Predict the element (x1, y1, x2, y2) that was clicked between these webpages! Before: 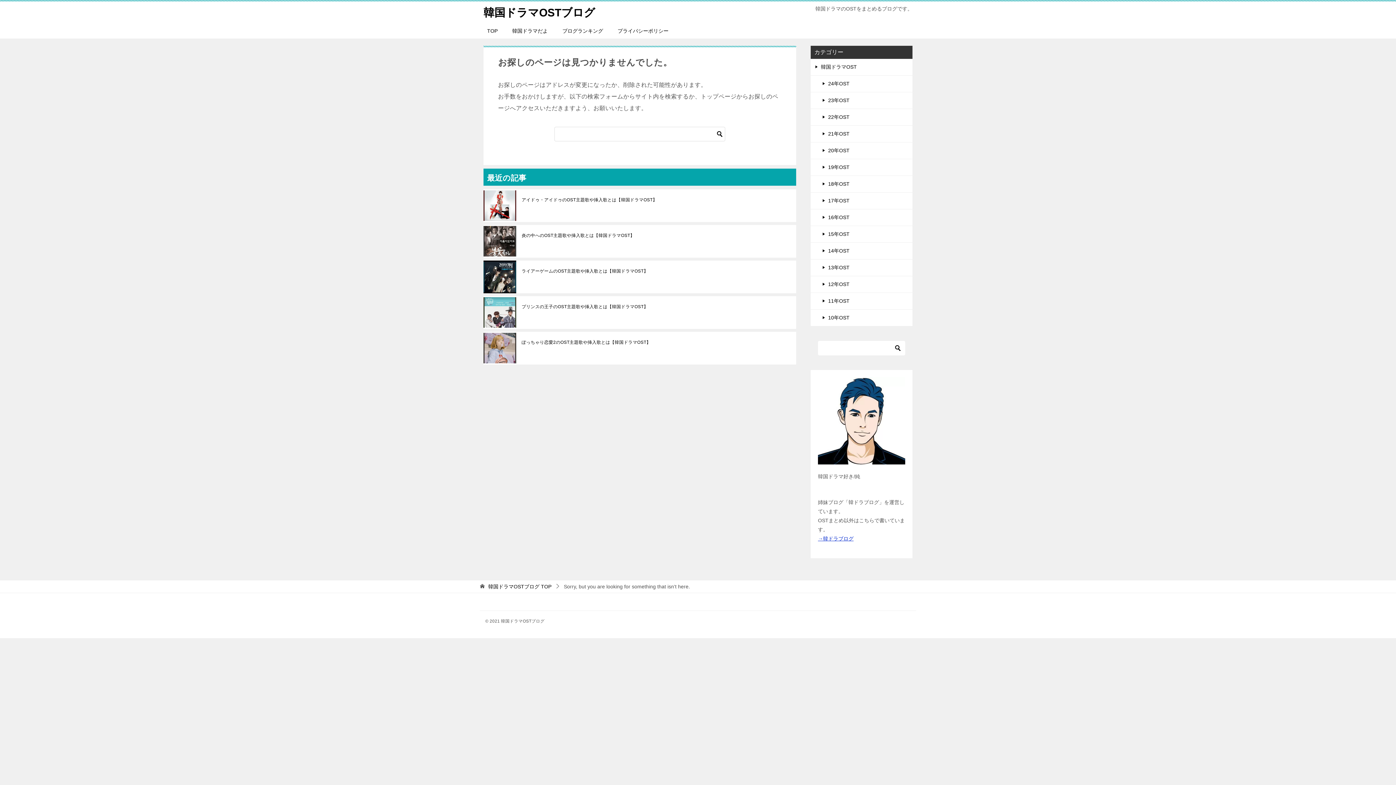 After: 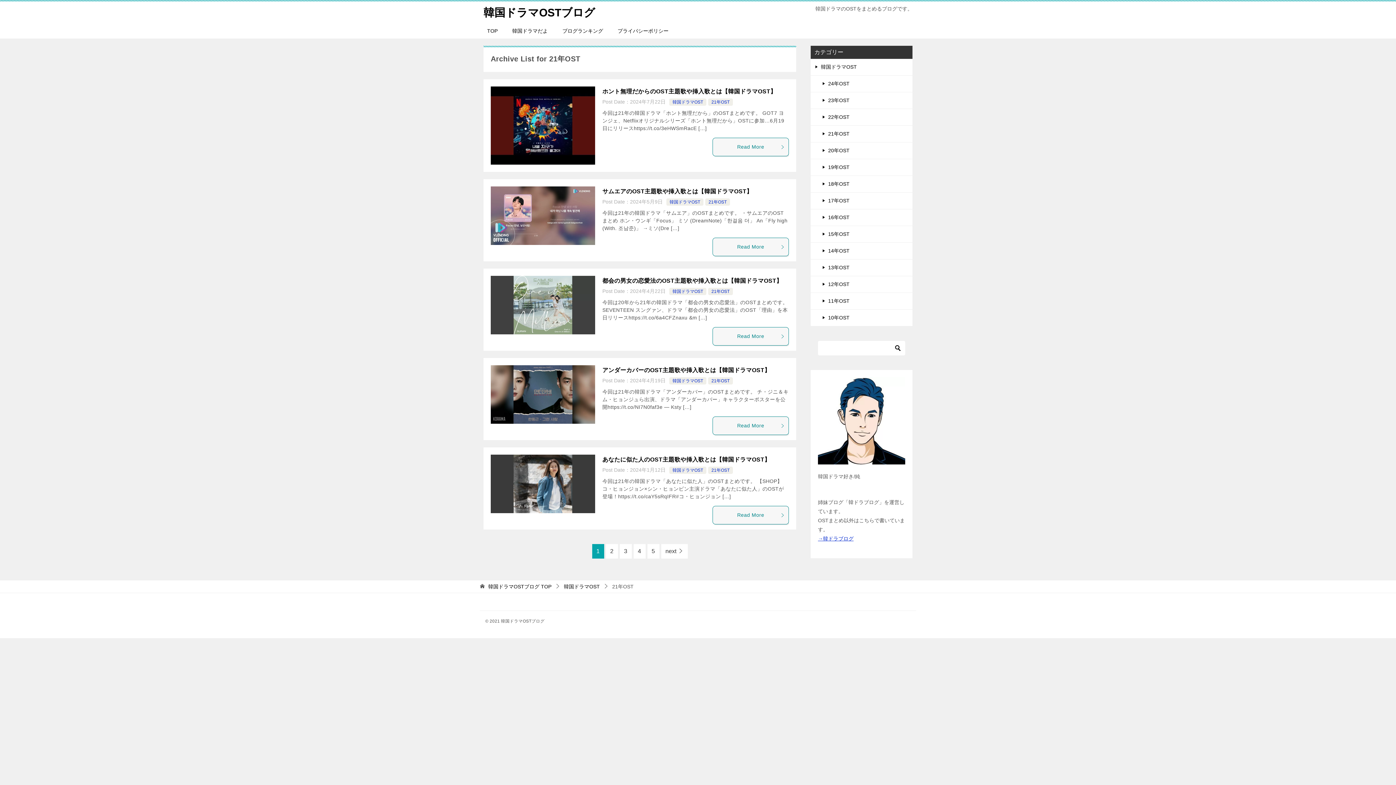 Action: bbox: (810, 125, 912, 142) label: 21年OST